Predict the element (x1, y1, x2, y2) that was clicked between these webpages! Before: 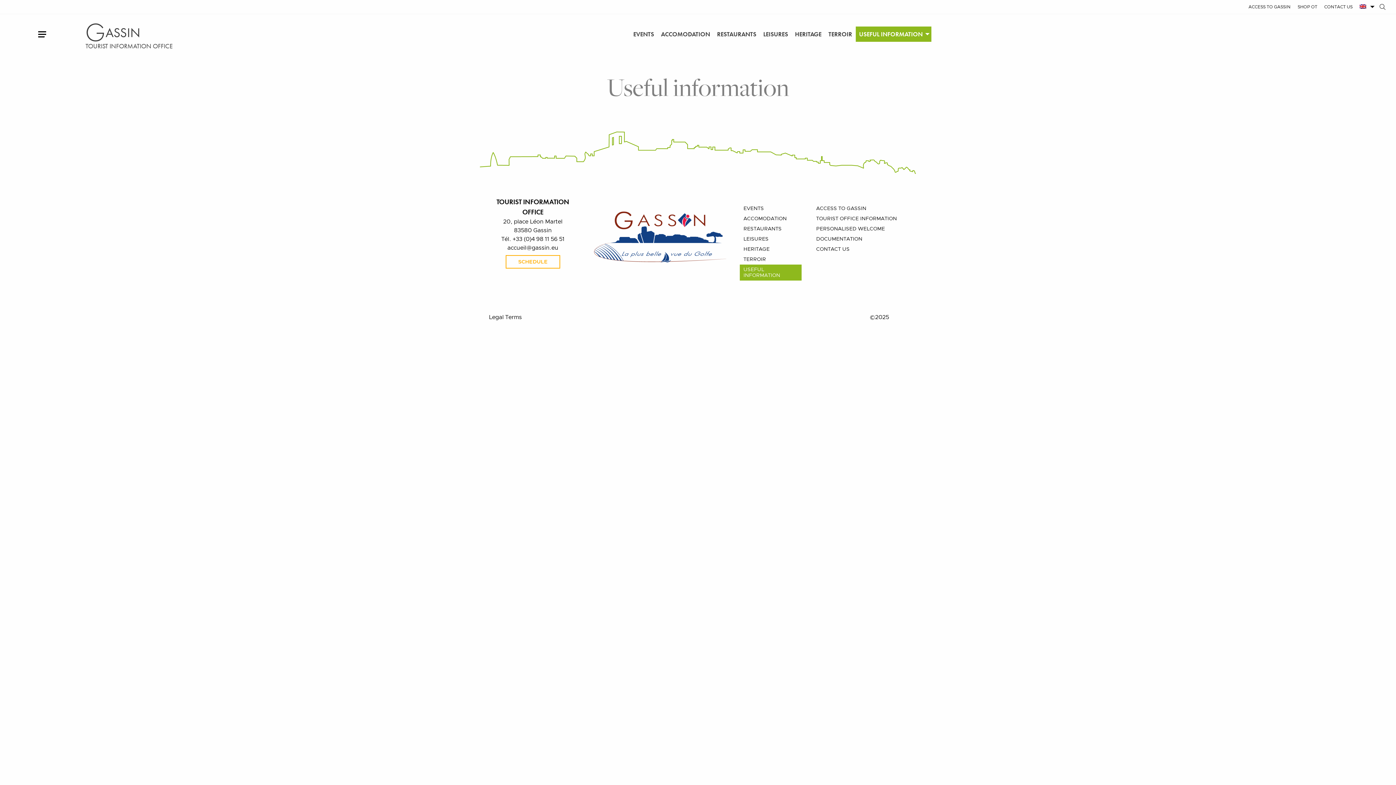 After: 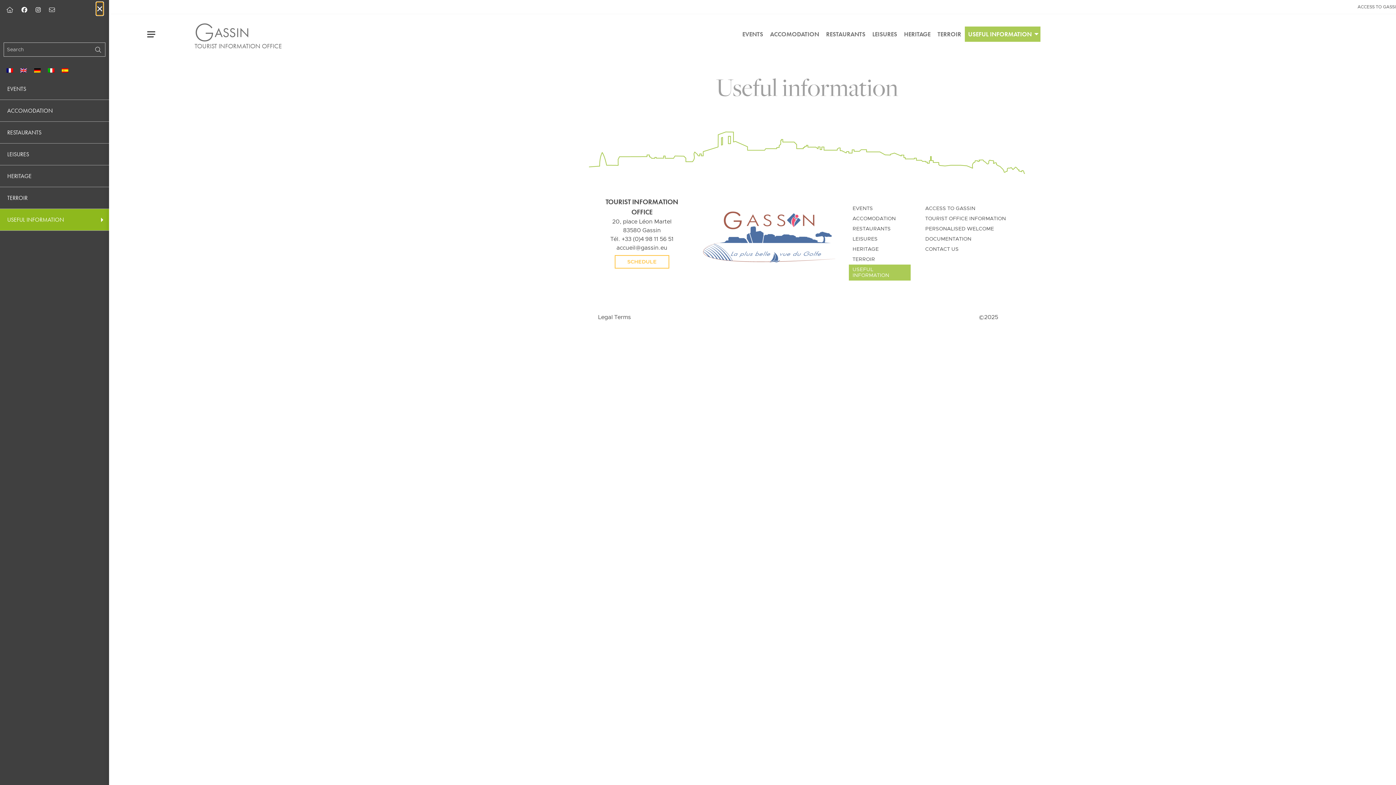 Action: label: Menu bbox: (38, 31, 45, 37)